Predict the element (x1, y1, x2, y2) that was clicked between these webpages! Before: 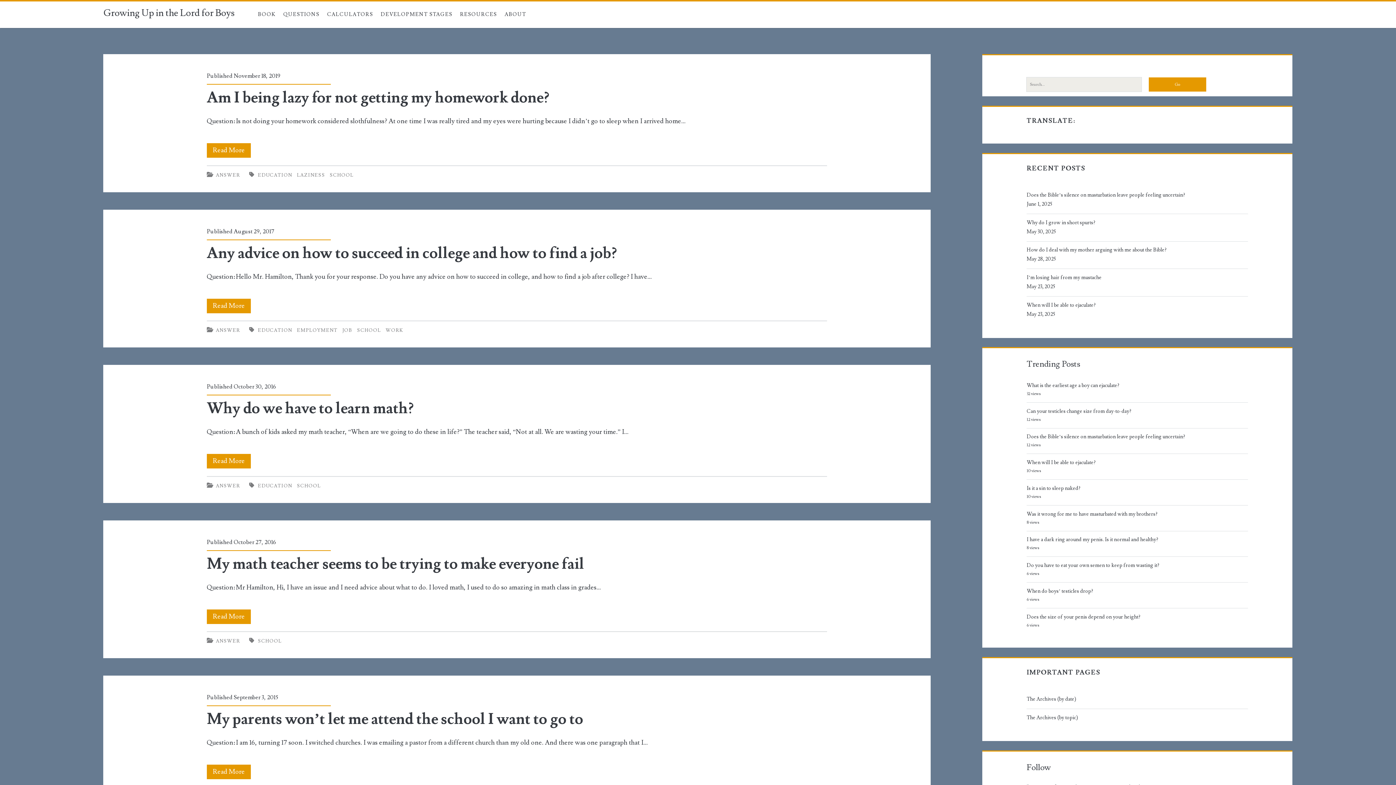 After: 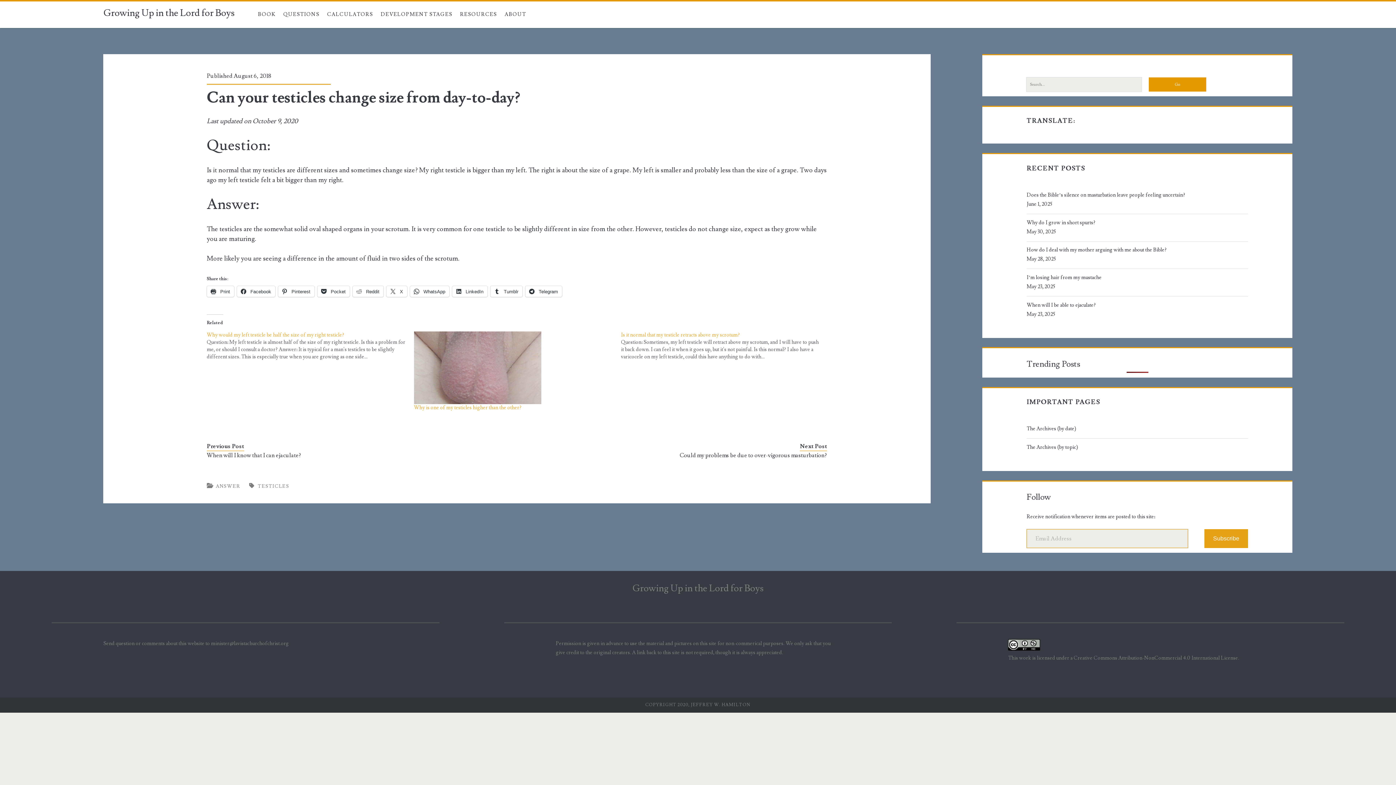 Action: label: Can your testicles change size from day-to-day? bbox: (1026, 407, 1245, 416)